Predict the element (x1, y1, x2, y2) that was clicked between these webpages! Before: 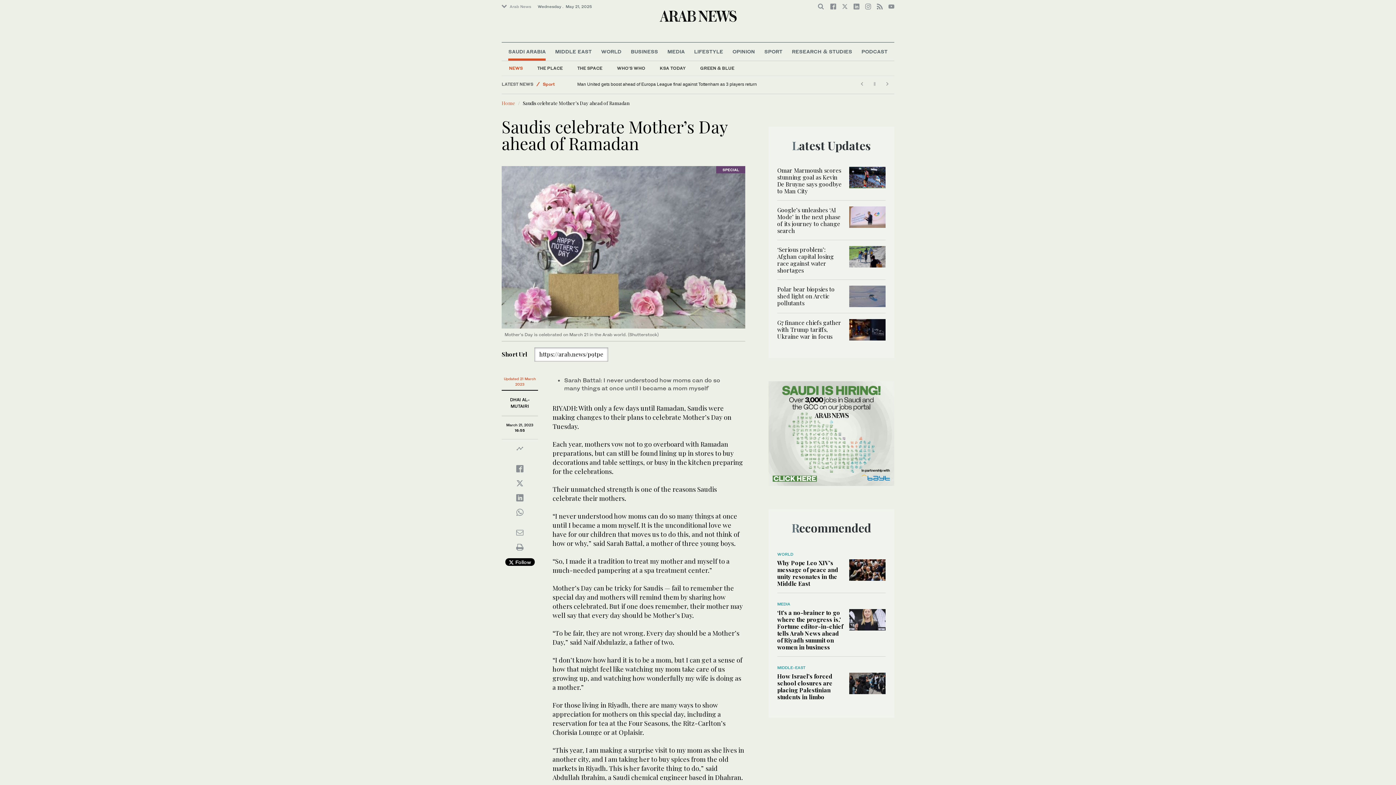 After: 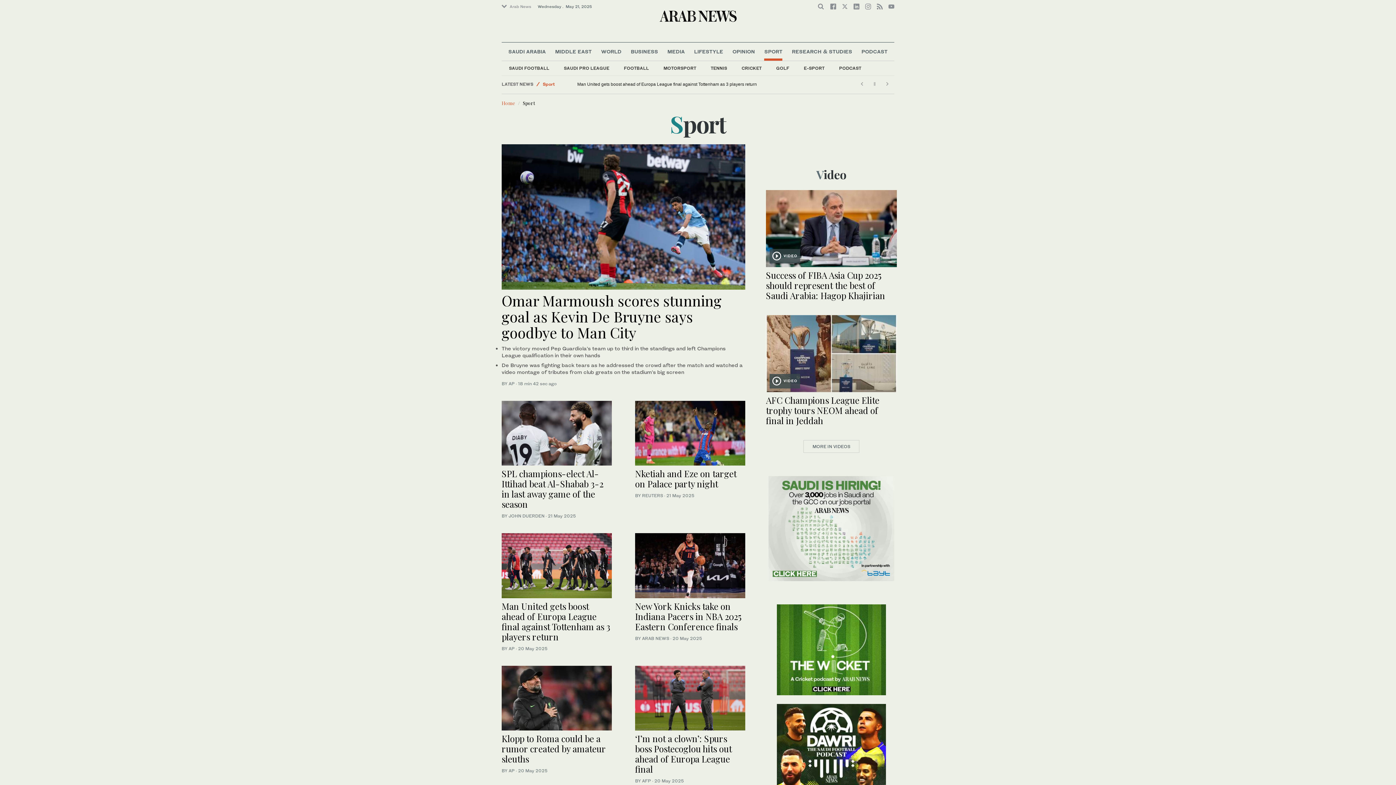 Action: bbox: (764, 42, 782, 60) label: SPORT